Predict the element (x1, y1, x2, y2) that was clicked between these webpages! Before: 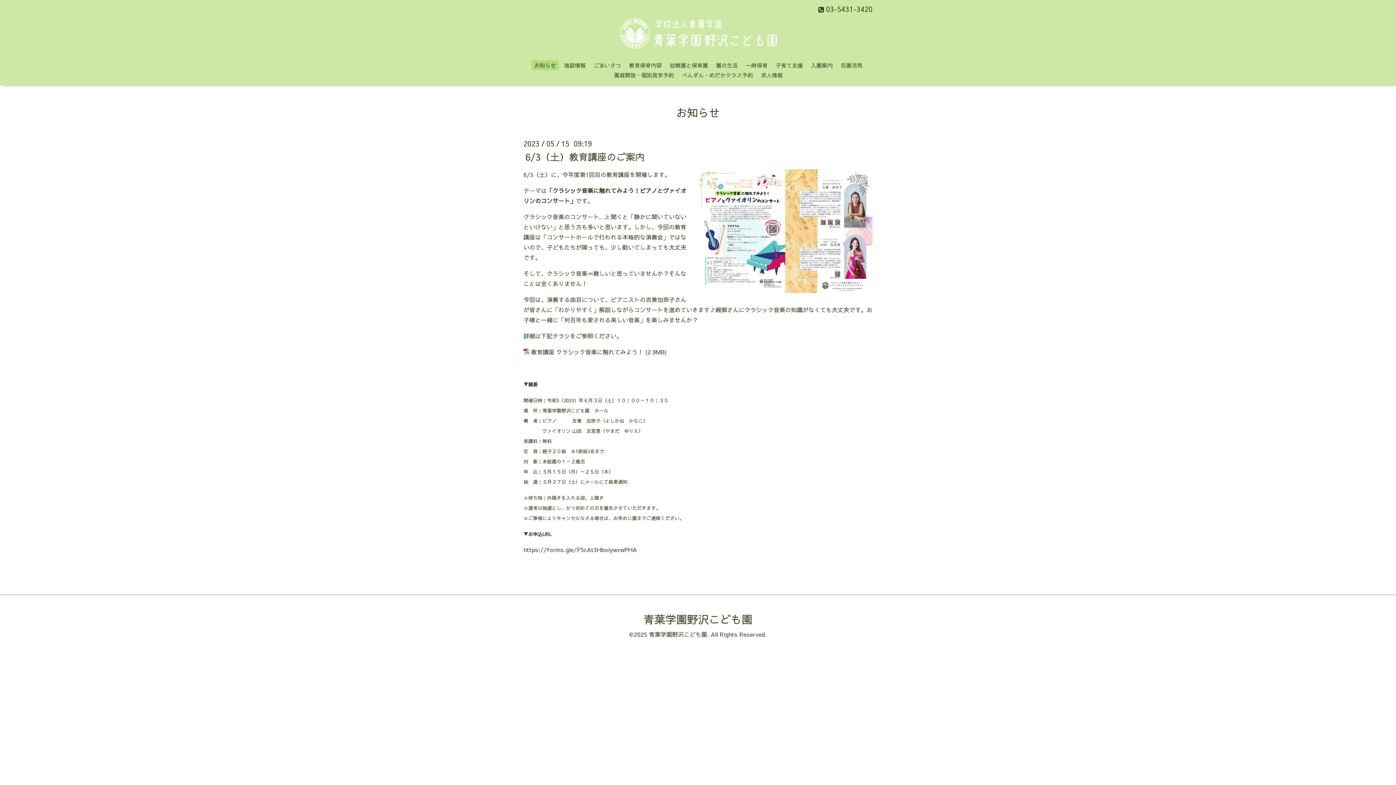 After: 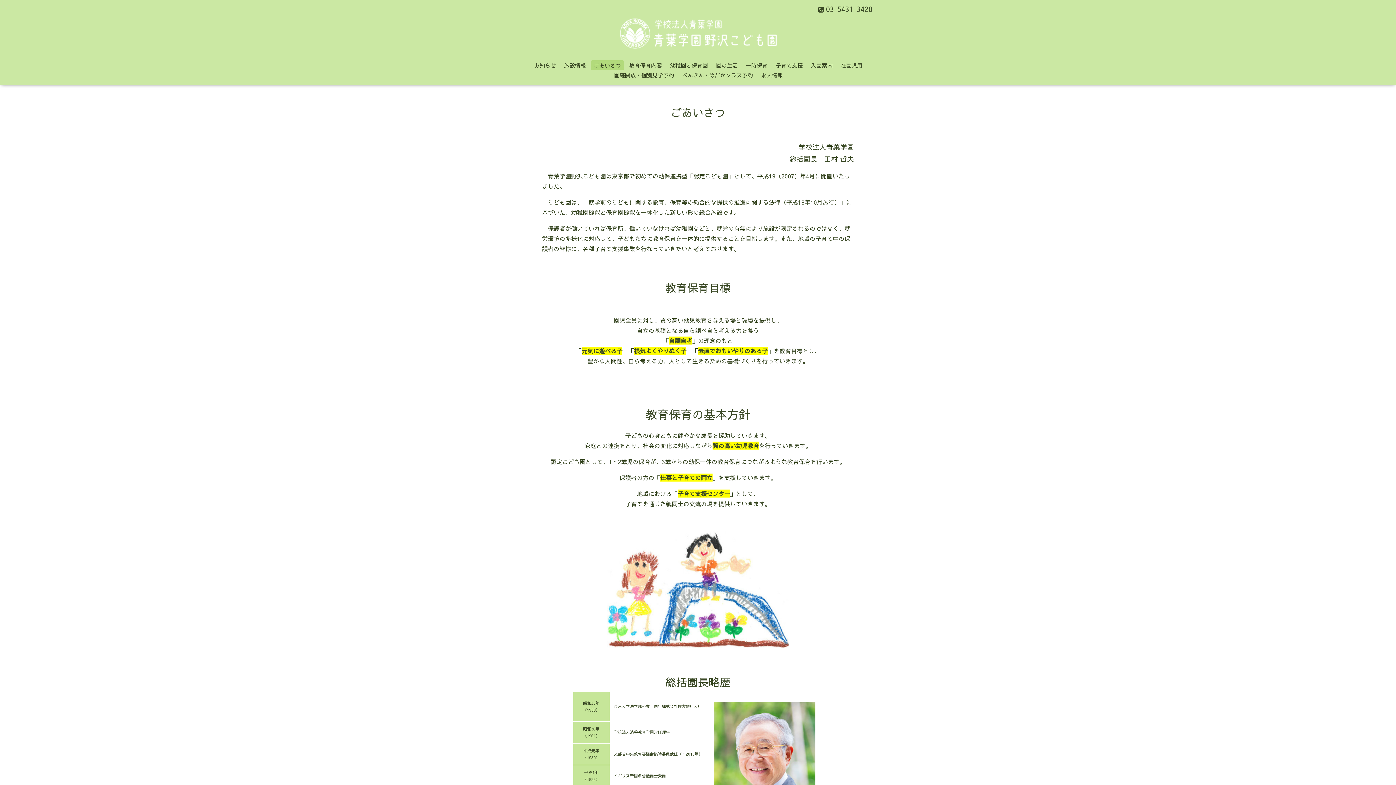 Action: label: ごあいさつ bbox: (591, 60, 624, 70)